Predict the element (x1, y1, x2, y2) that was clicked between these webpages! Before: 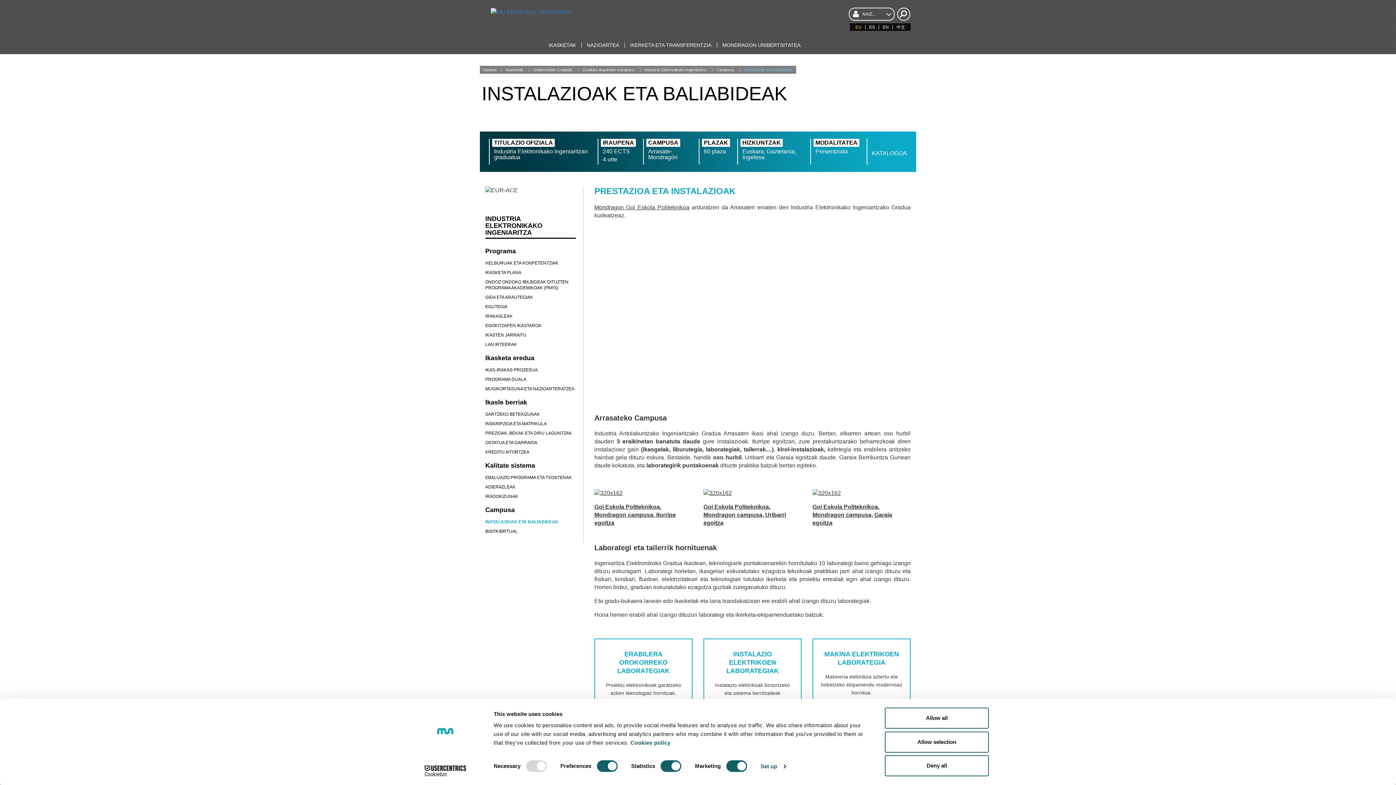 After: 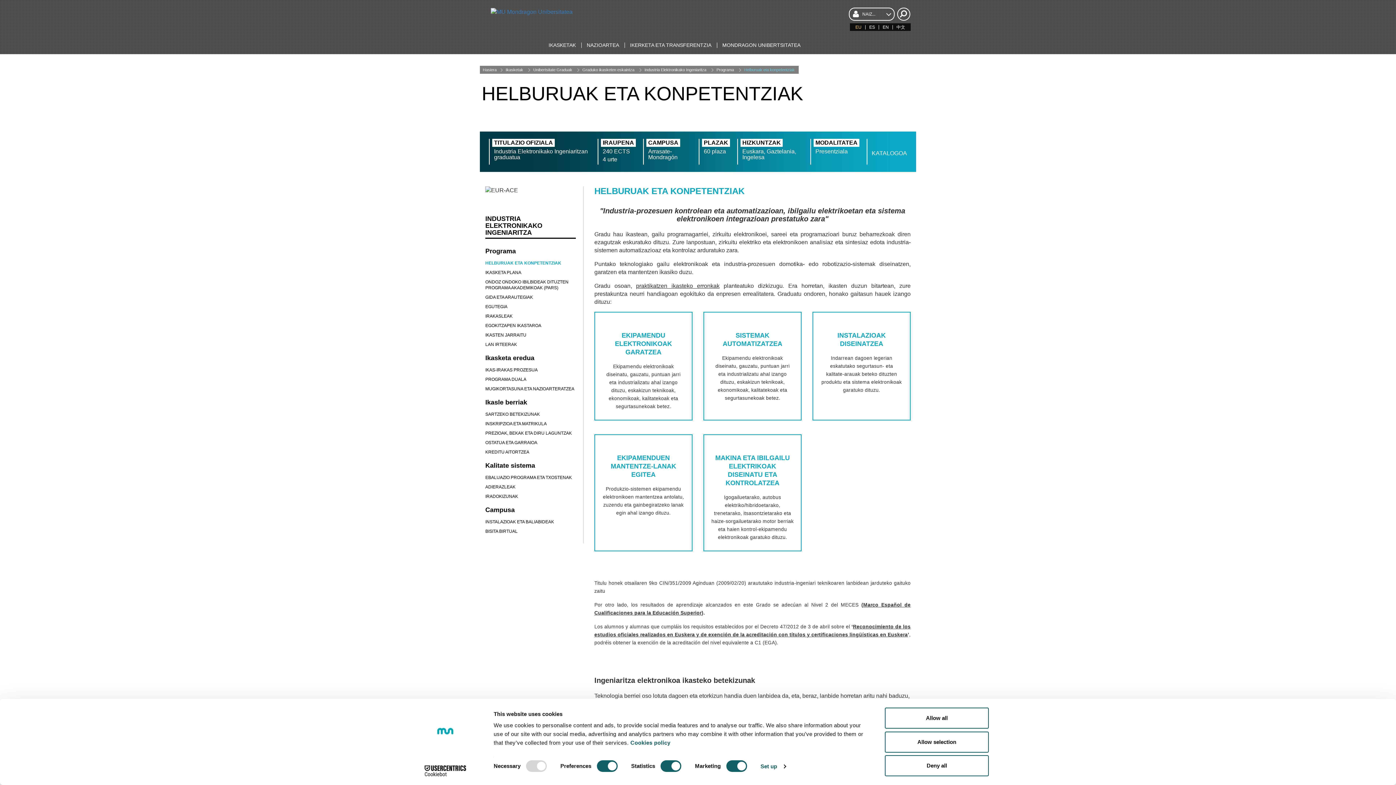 Action: label: HELBURUAK ETA KONPETENTZIAK bbox: (485, 258, 576, 268)